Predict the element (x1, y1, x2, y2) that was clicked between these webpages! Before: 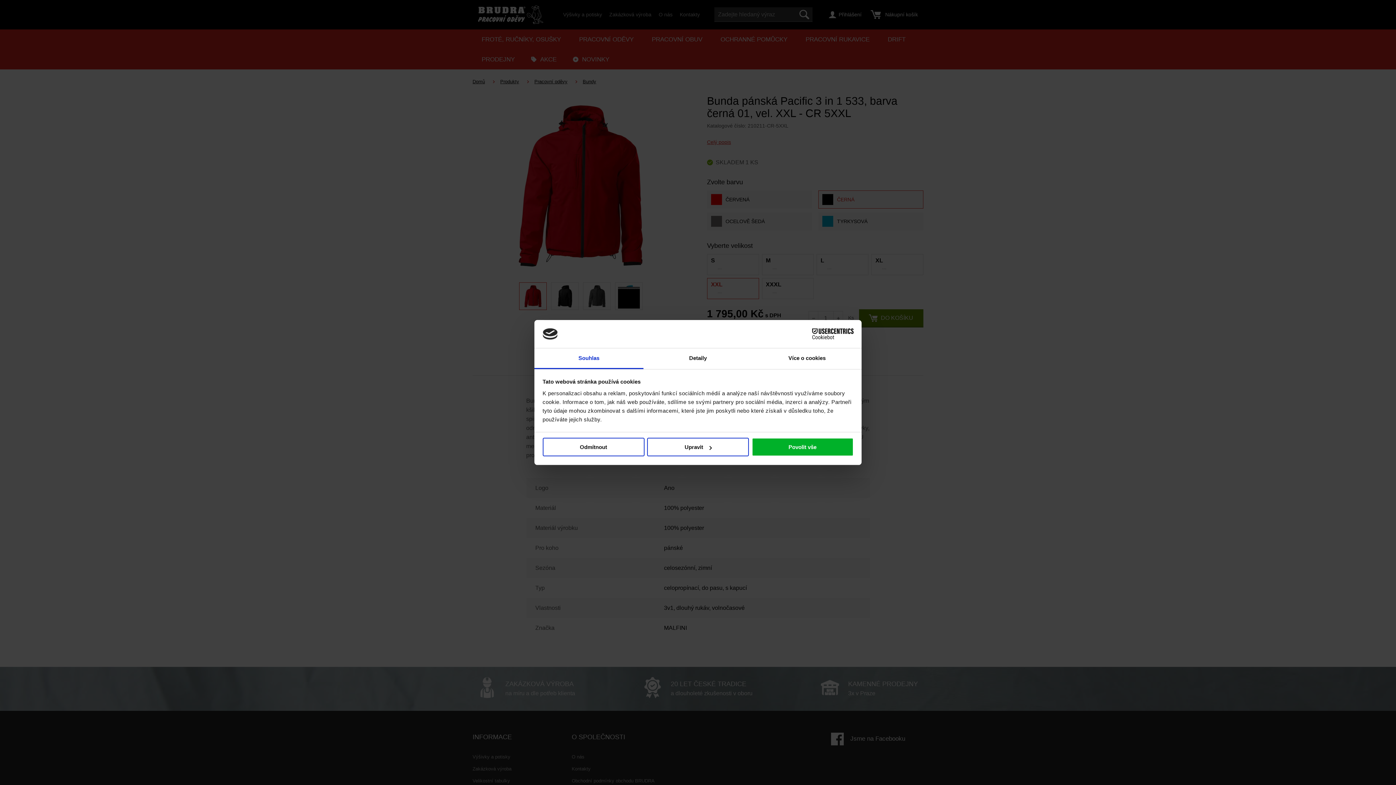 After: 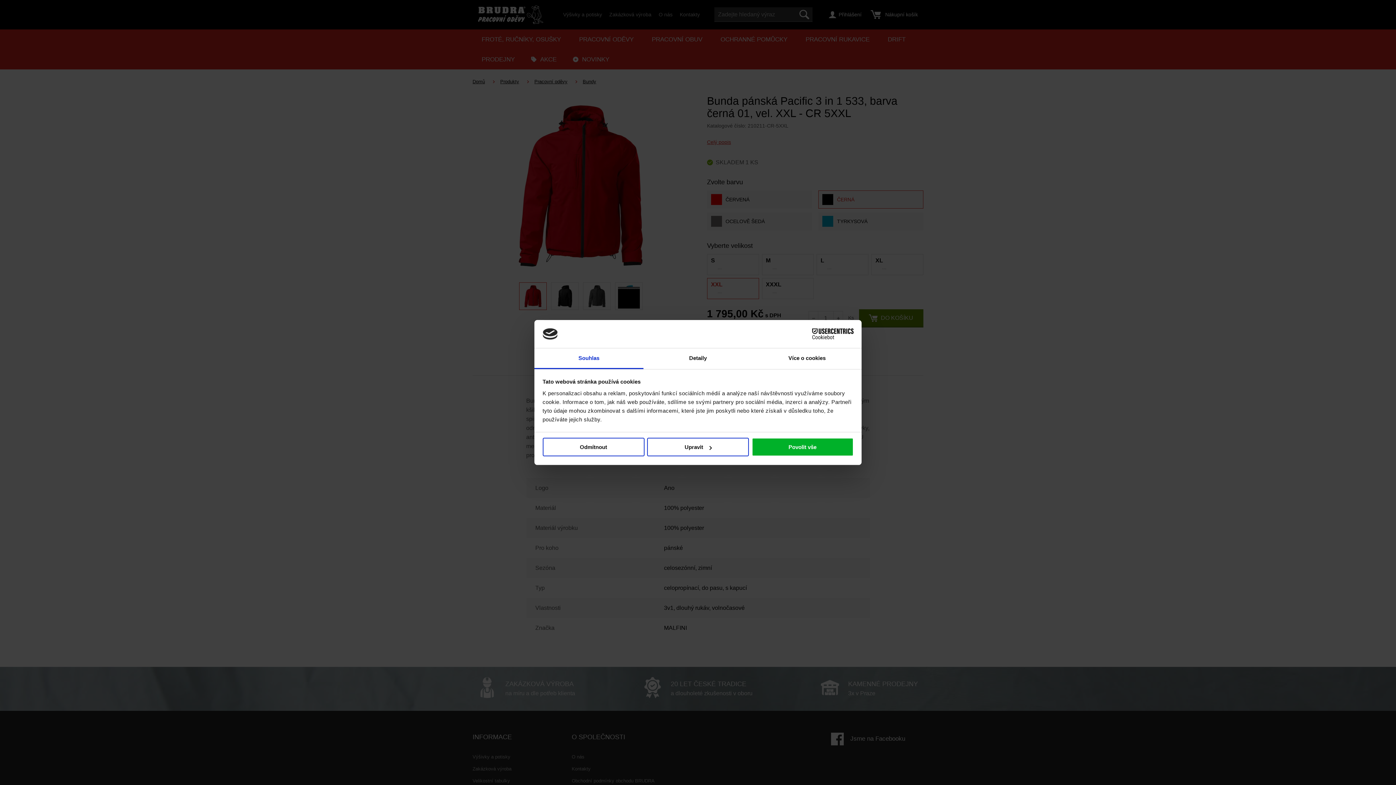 Action: label: Souhlas bbox: (534, 348, 643, 369)